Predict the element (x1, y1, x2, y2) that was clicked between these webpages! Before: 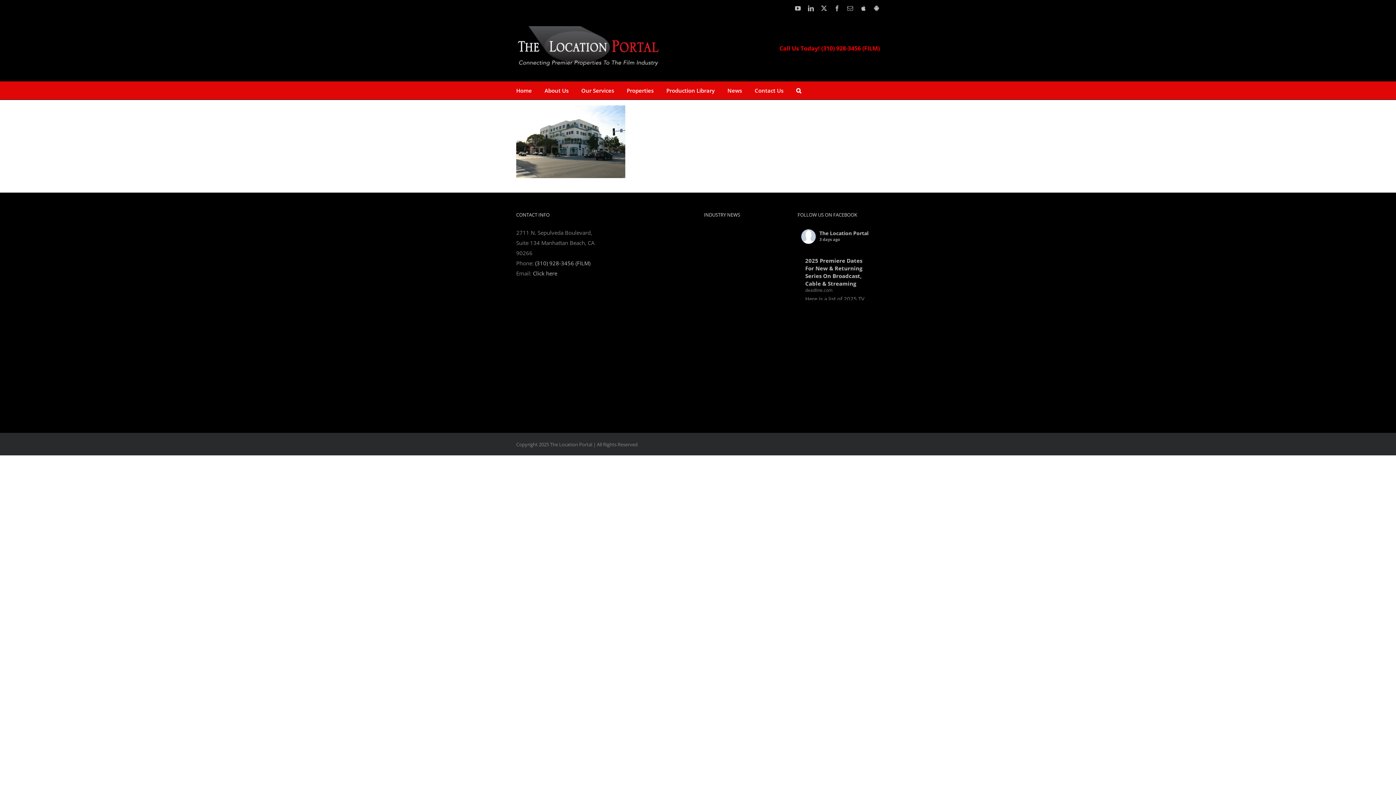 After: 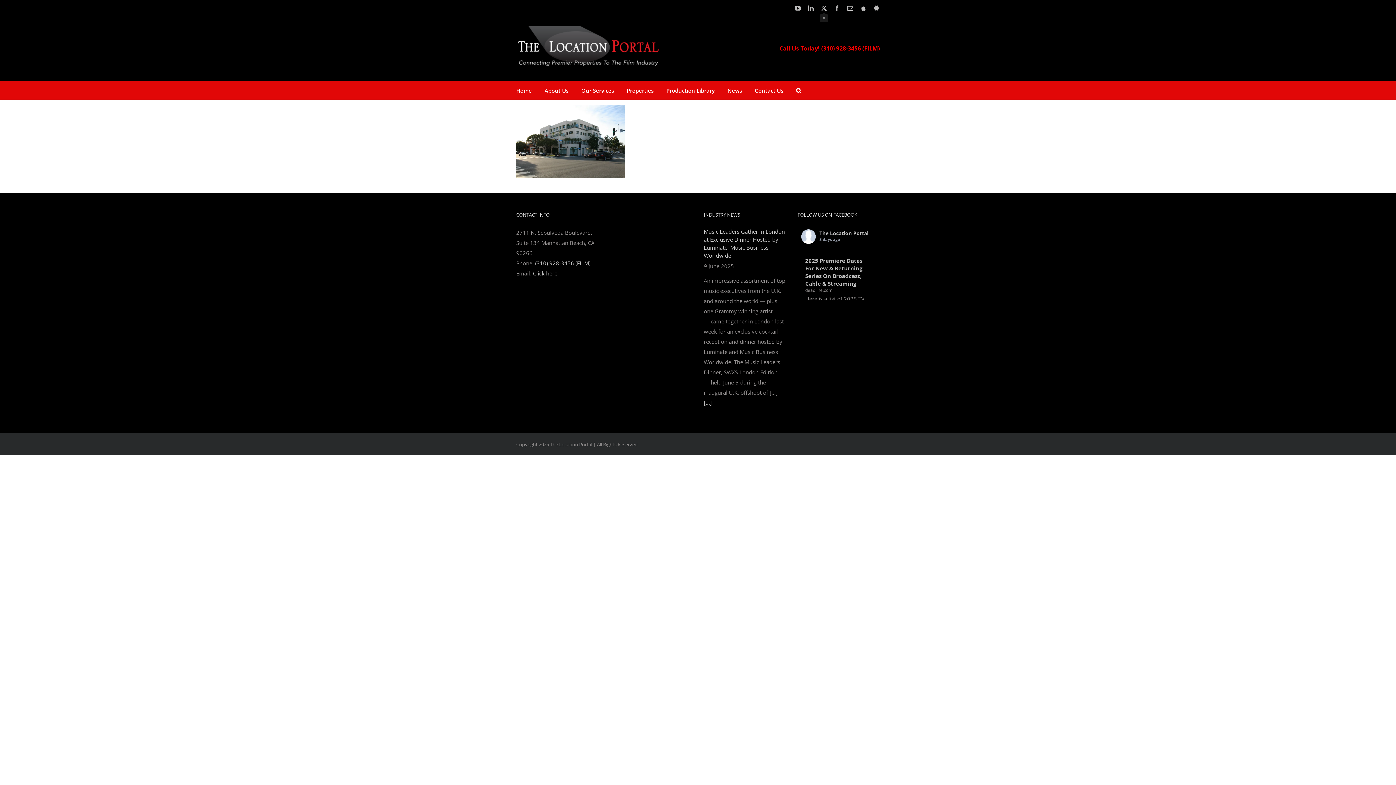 Action: bbox: (821, 5, 827, 11) label: X